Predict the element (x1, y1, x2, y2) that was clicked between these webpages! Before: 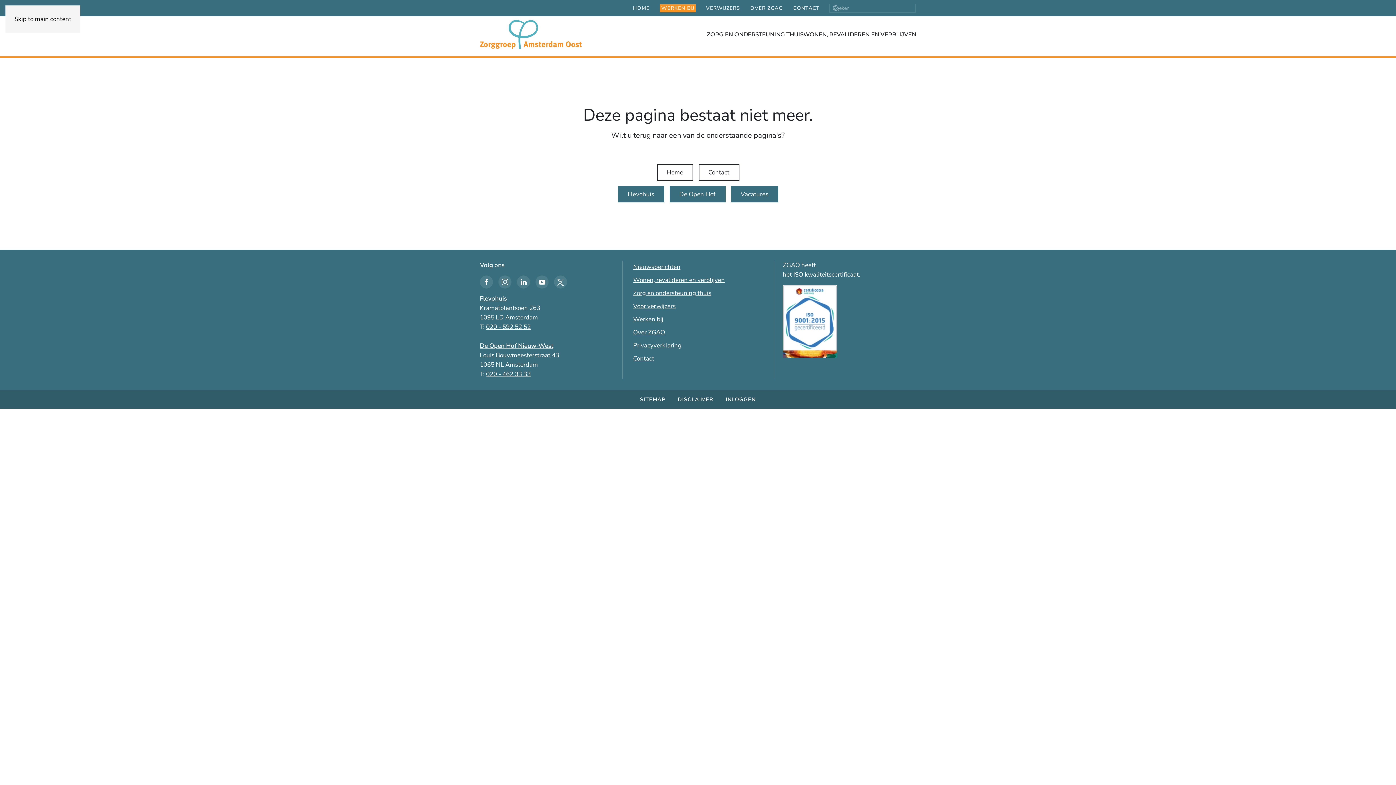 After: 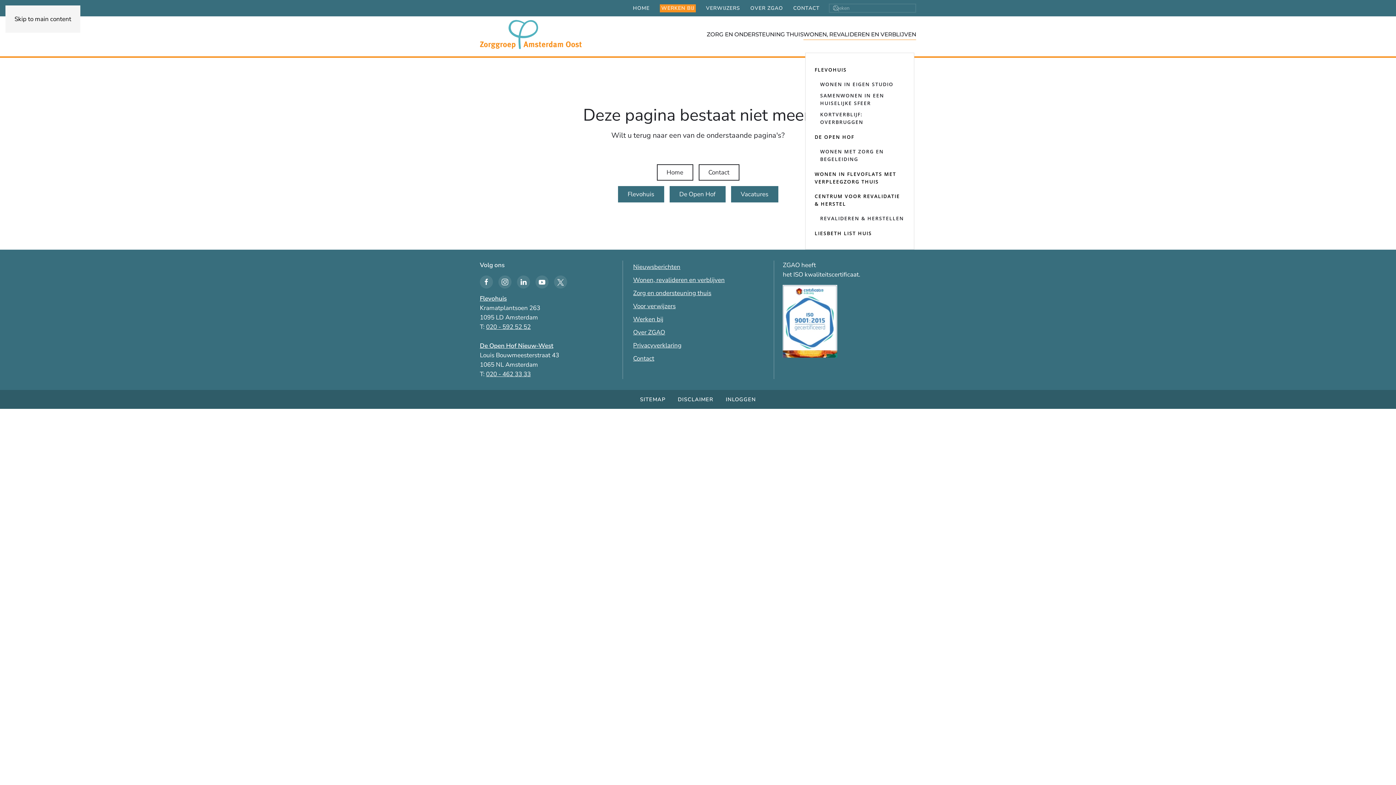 Action: label: WONEN, REVALIDEREN EN VERBLIJVEN bbox: (803, 16, 916, 52)